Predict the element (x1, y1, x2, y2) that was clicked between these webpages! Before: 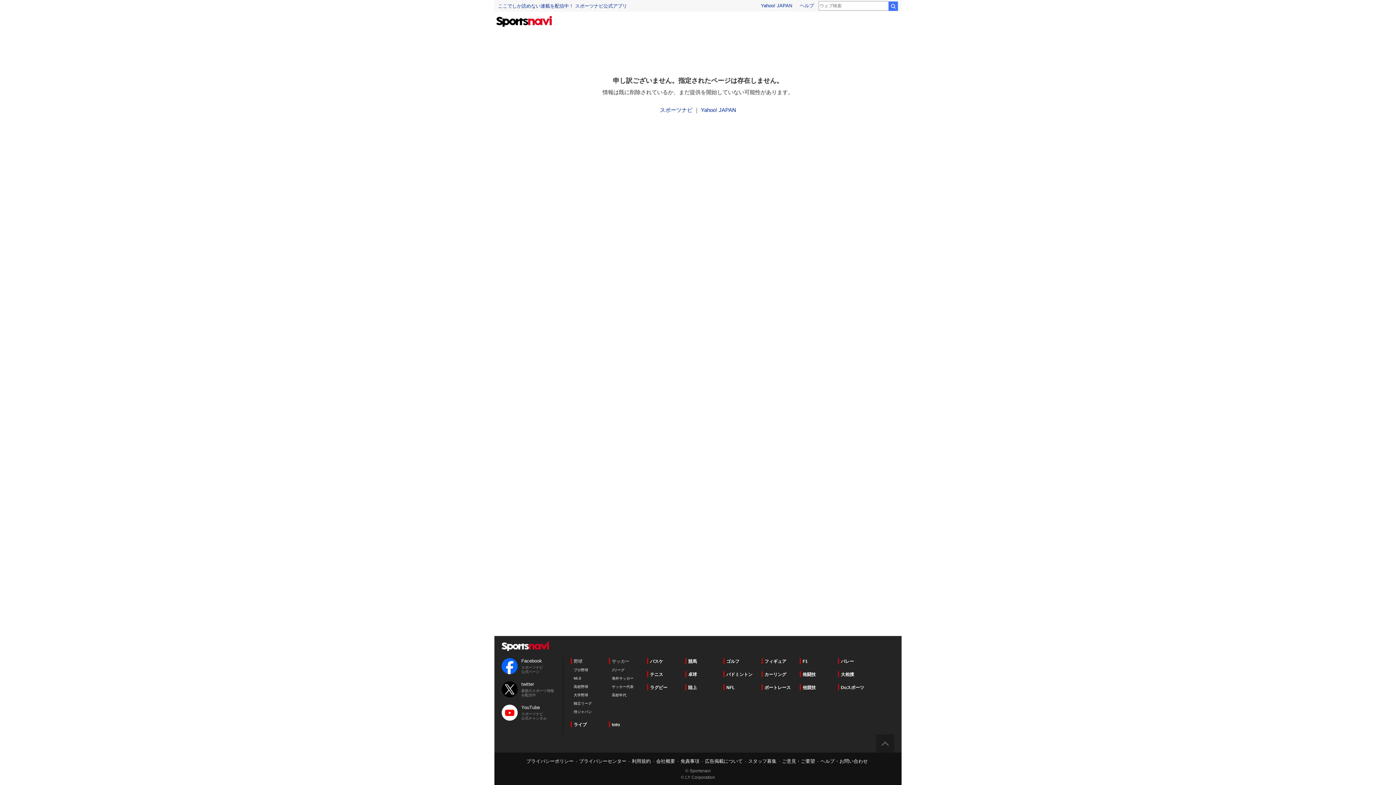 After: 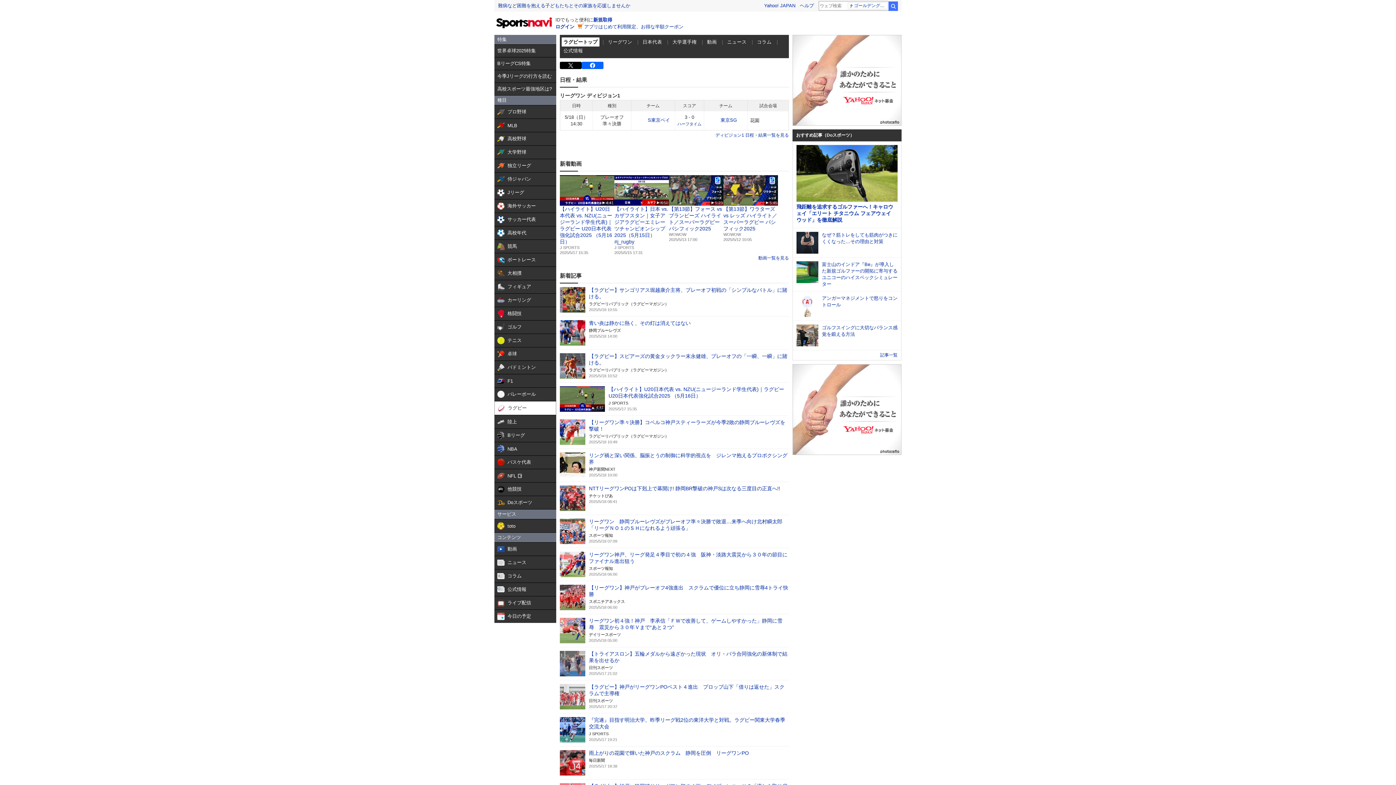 Action: bbox: (647, 684, 667, 690) label: ラグビー